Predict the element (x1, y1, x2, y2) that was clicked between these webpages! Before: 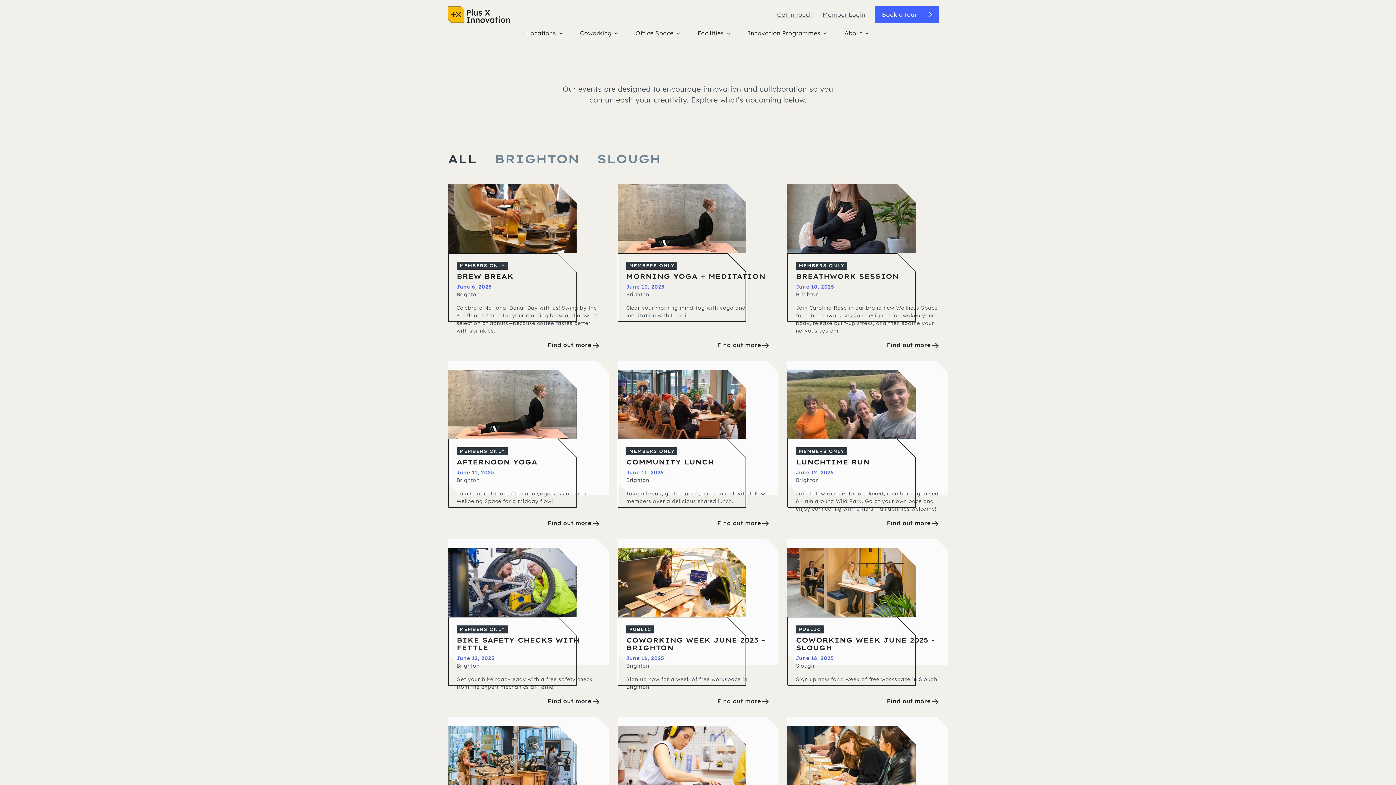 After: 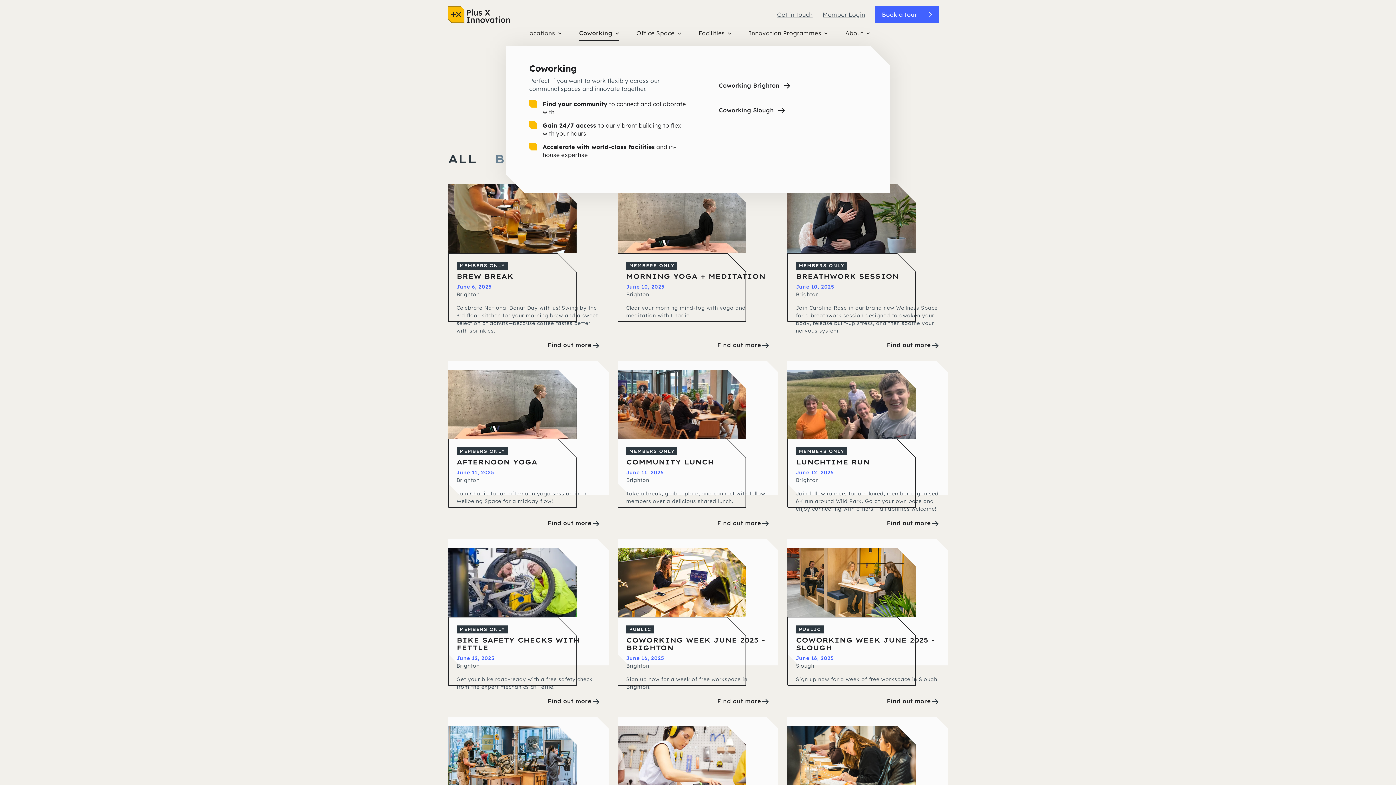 Action: label: Coworking bbox: (580, 28, 618, 41)